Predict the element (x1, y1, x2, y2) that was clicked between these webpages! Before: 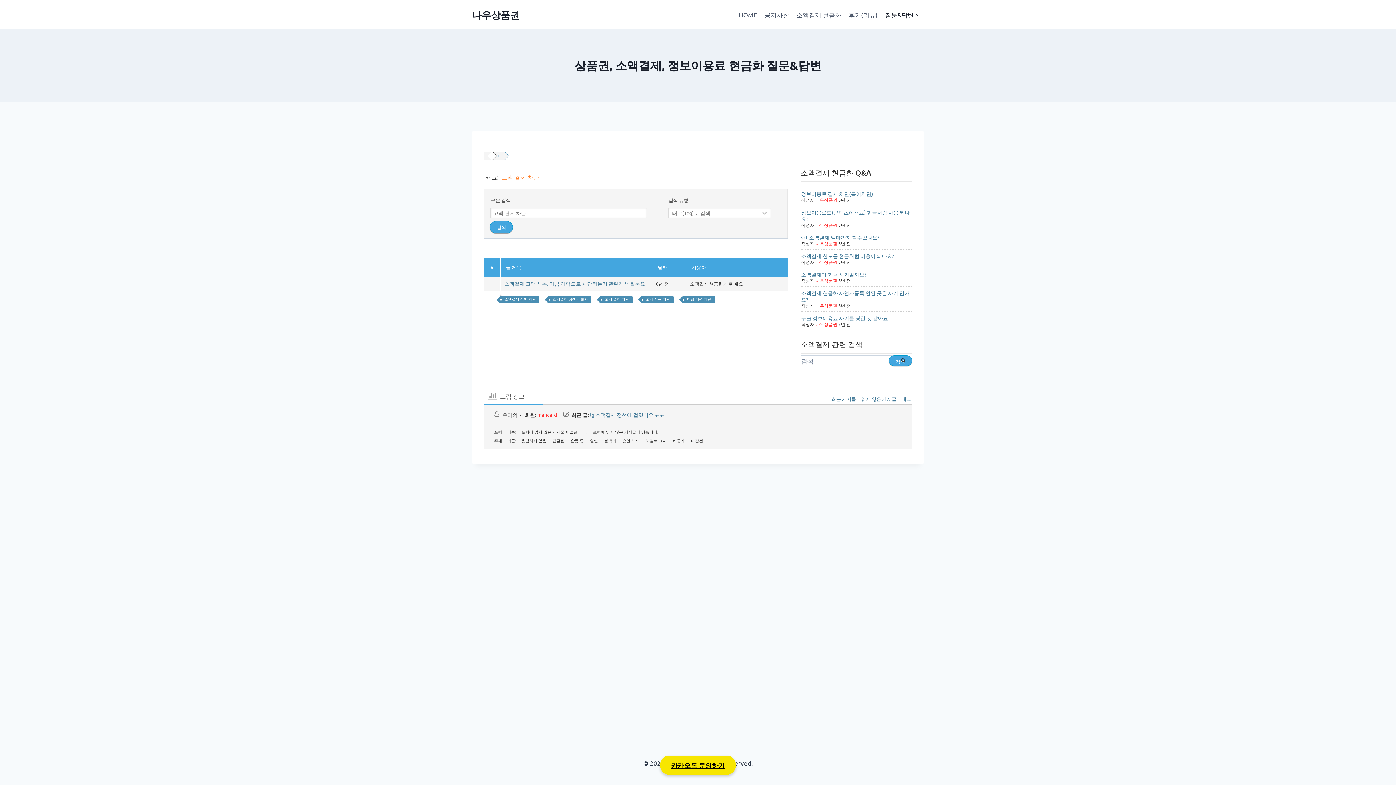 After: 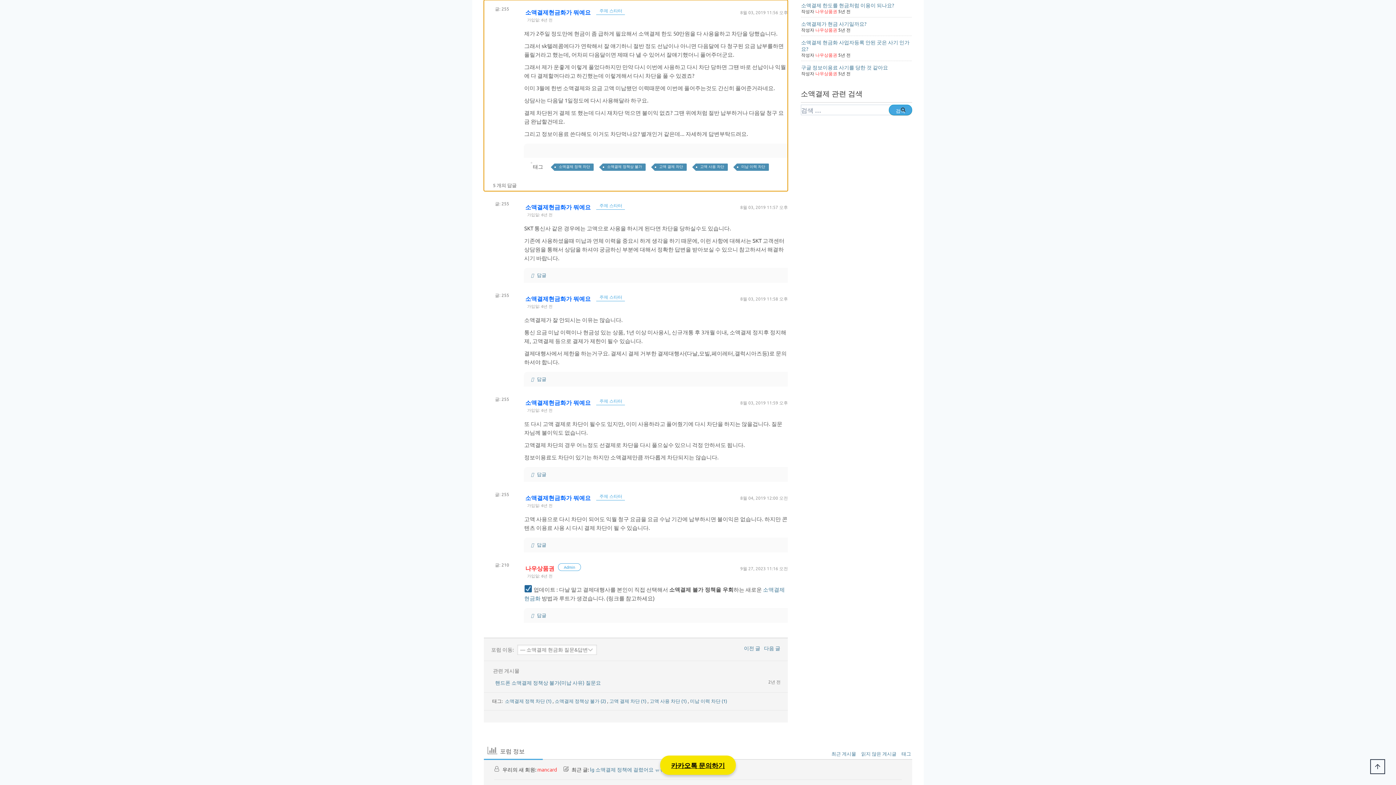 Action: label: 소액결제 고액 사용, 미납 이력으로 차단되는거 관련해서 질문요   bbox: (504, 280, 647, 286)